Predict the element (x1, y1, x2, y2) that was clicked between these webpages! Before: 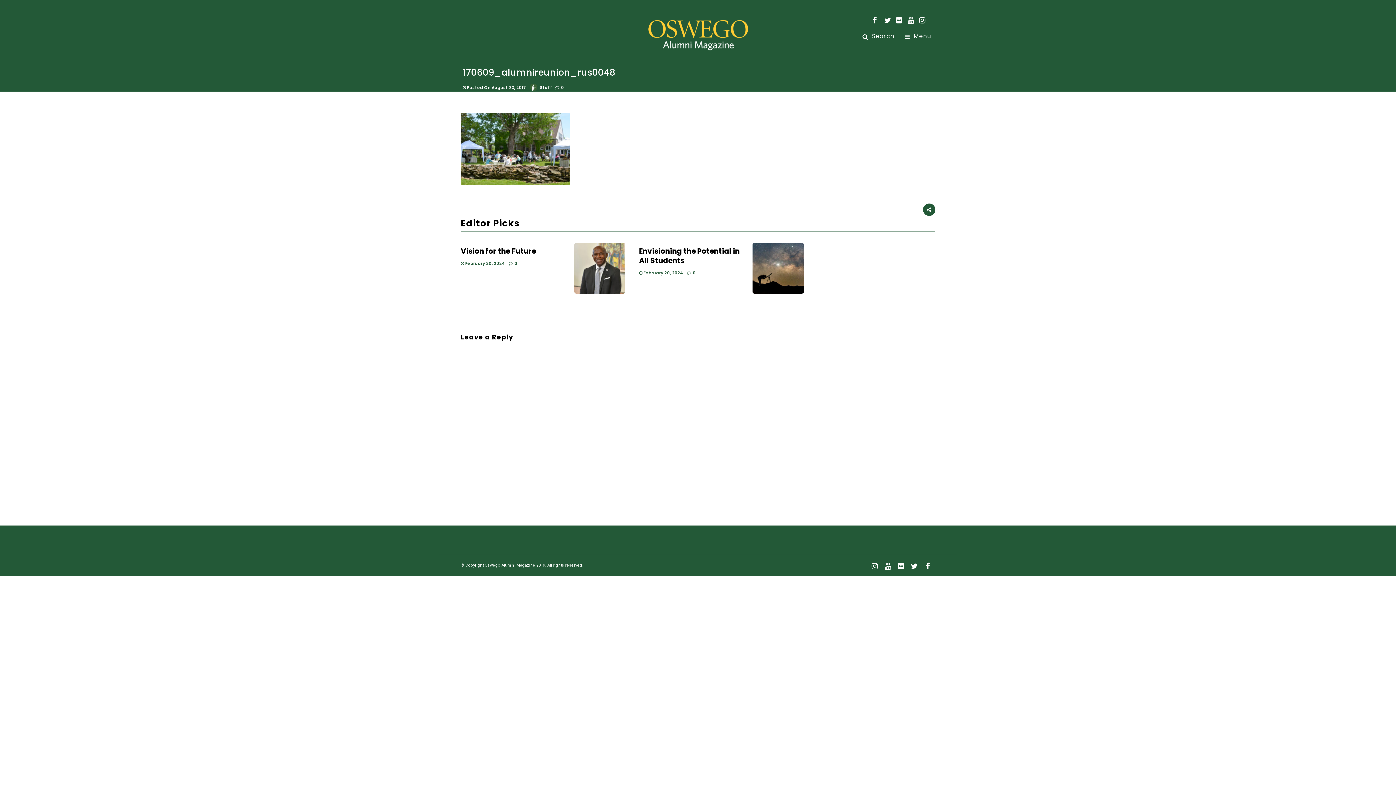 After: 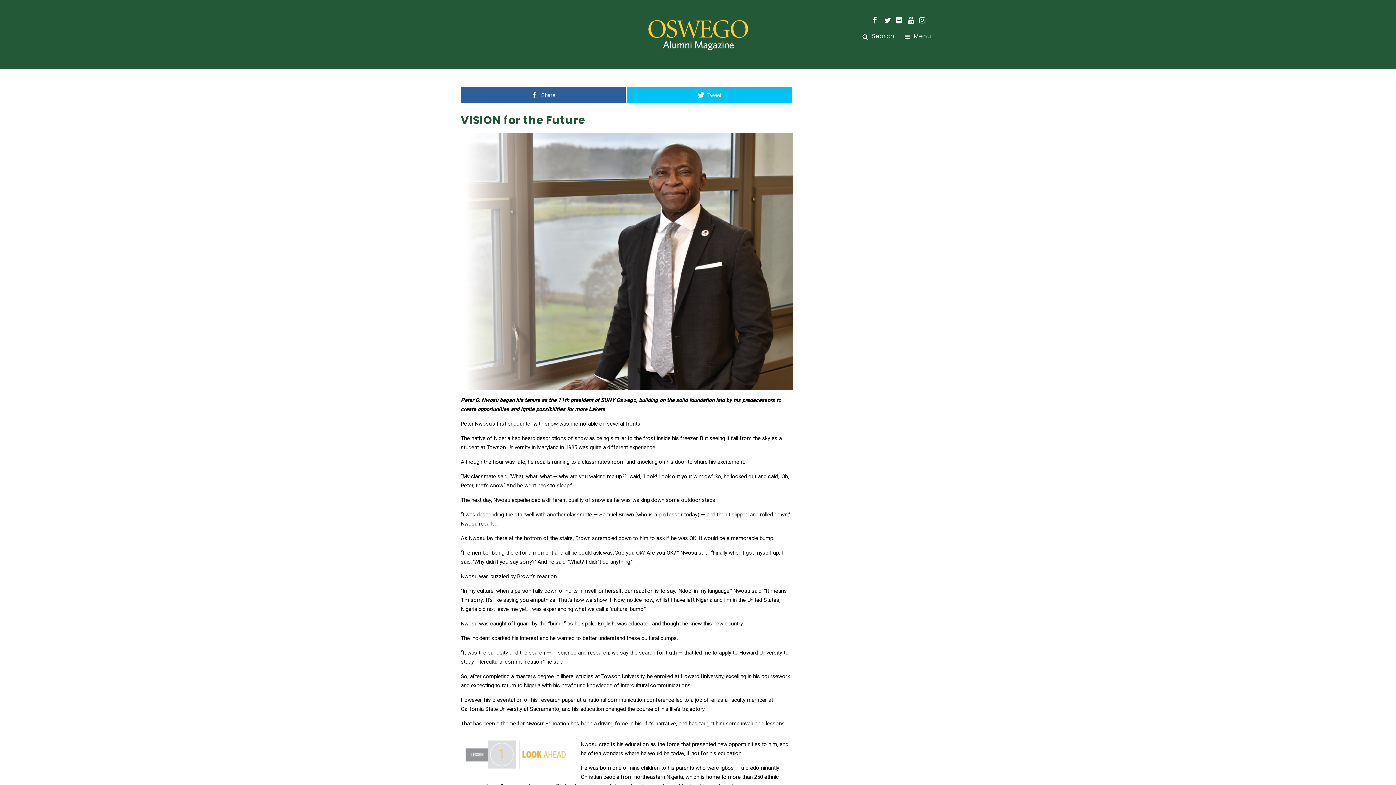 Action: bbox: (460, 260, 504, 266) label:  February 20, 2024